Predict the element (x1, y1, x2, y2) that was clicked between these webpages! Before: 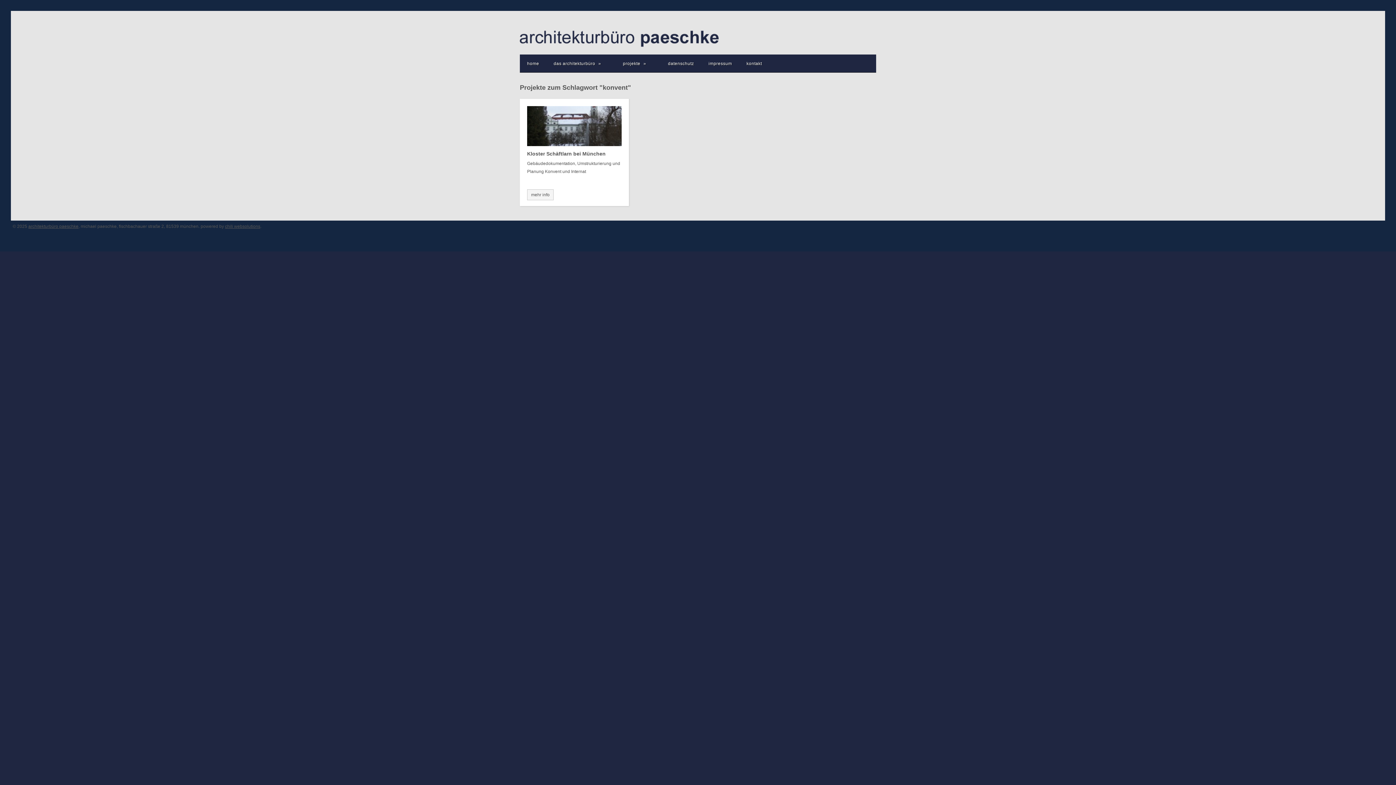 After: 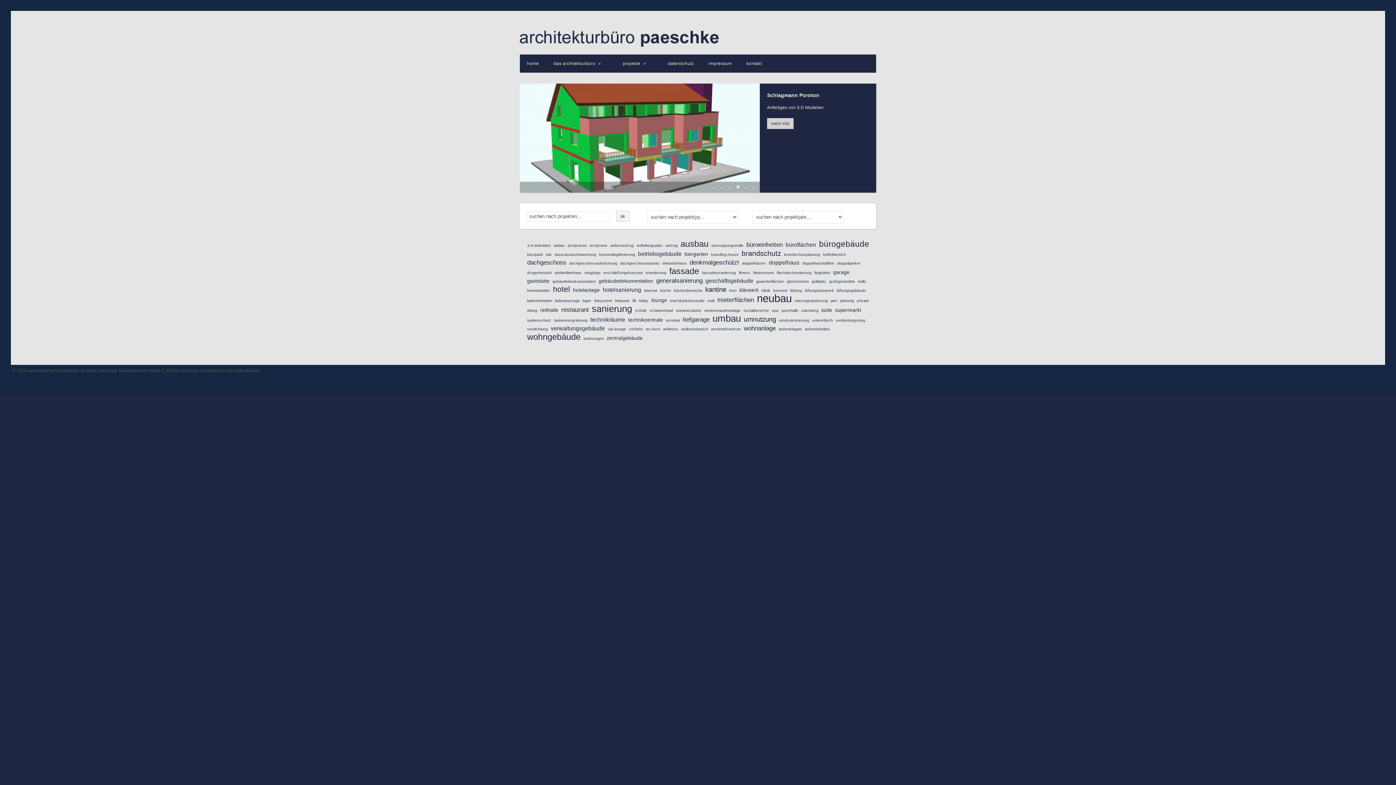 Action: label: home bbox: (527, 54, 539, 72)